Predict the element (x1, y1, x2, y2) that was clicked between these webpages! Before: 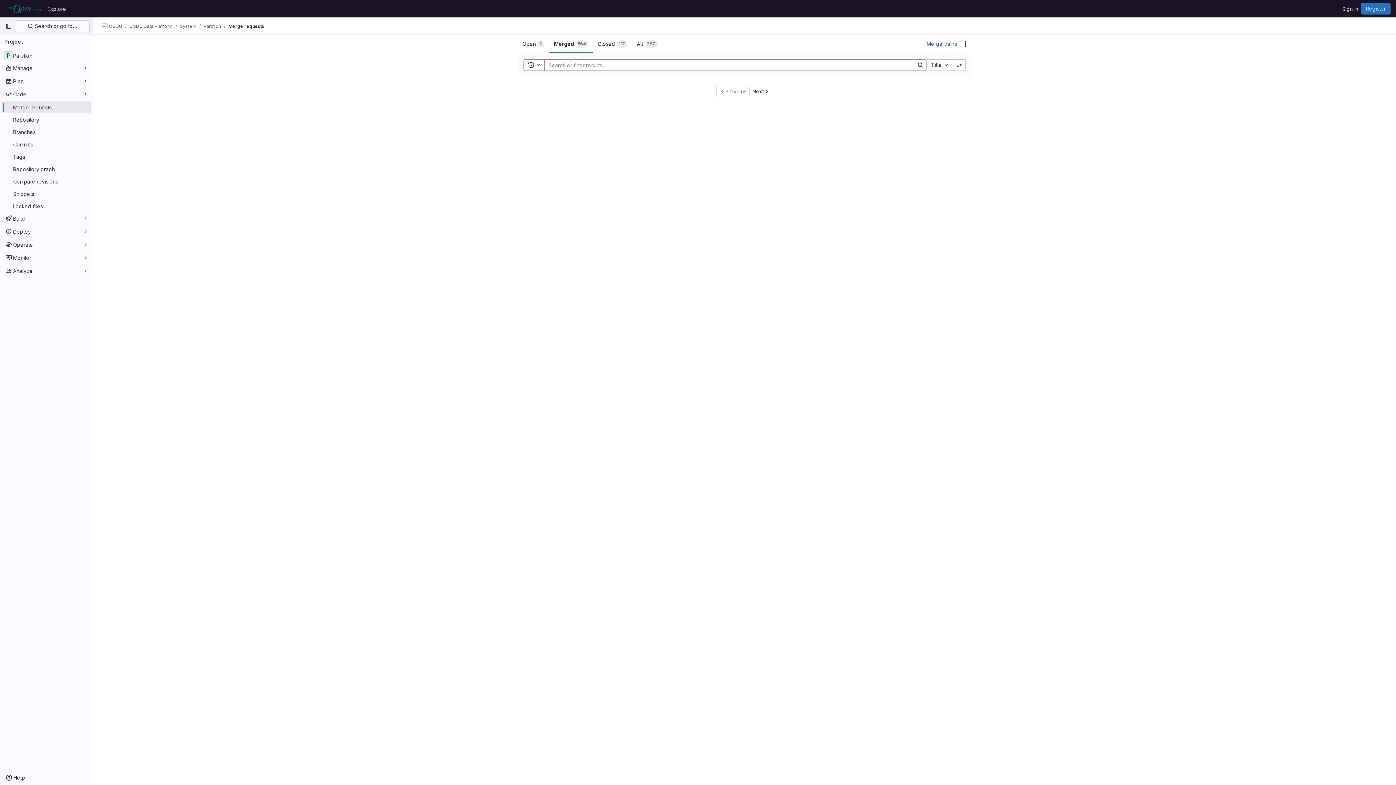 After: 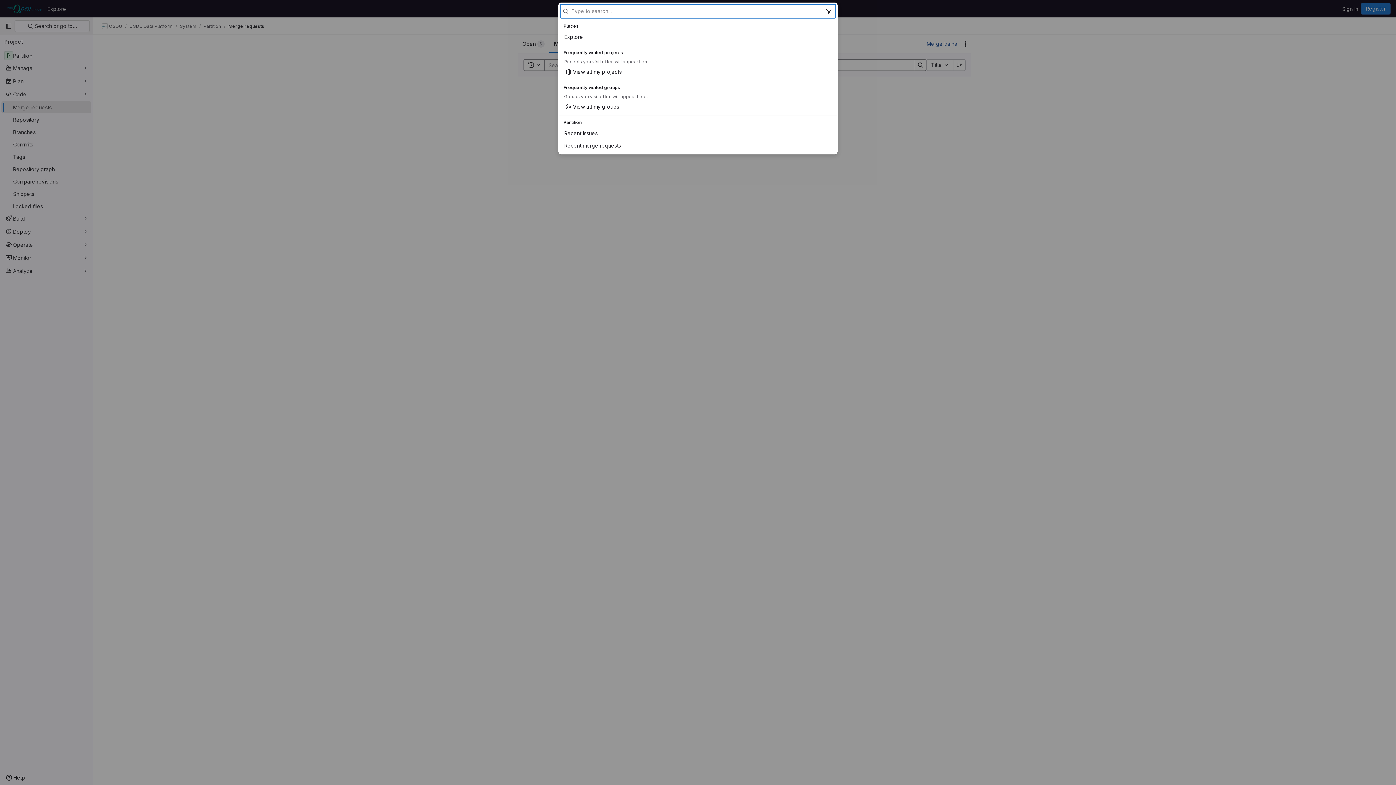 Action: bbox: (14, 20, 89, 32) label:  Search or go to…